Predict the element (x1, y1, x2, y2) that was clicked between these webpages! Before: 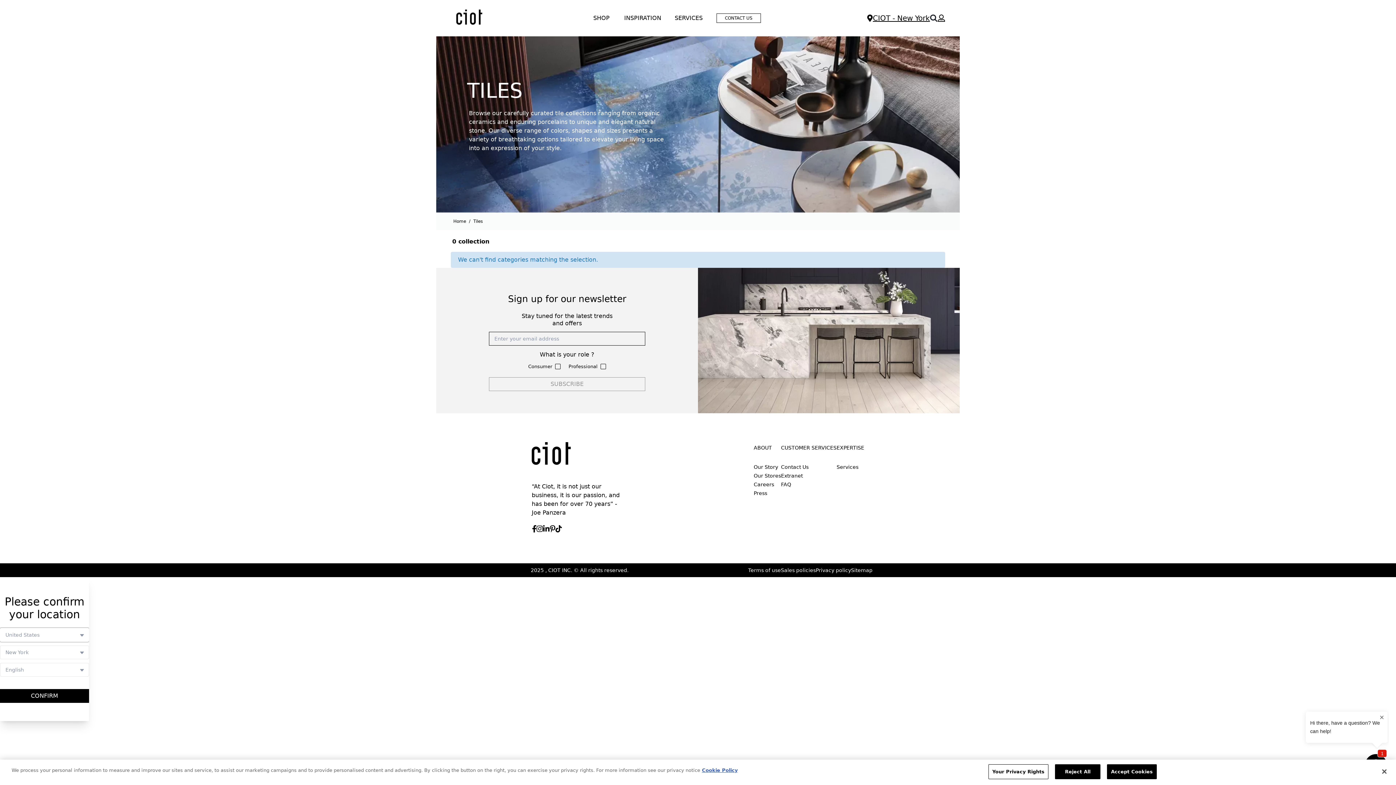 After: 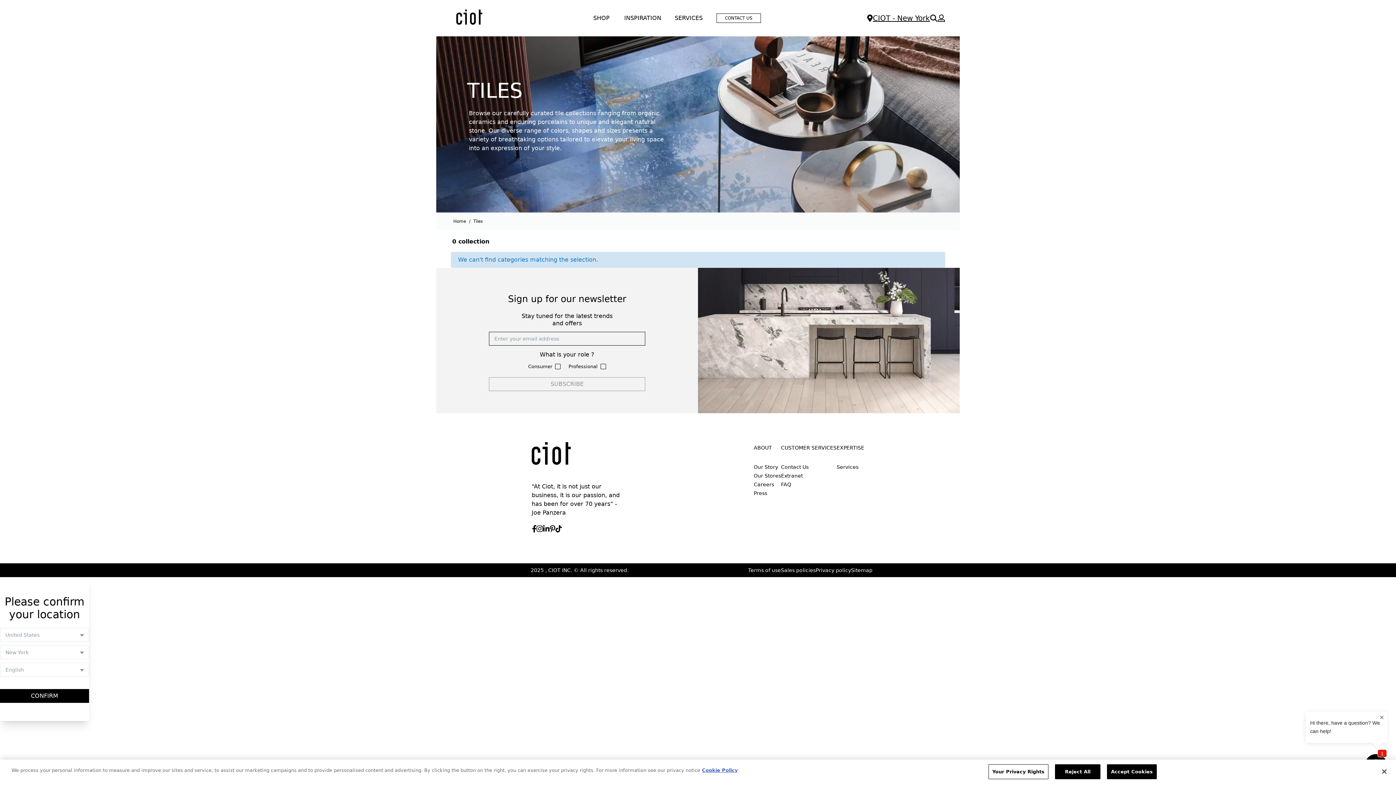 Action: bbox: (781, 481, 791, 487) label: FAQ